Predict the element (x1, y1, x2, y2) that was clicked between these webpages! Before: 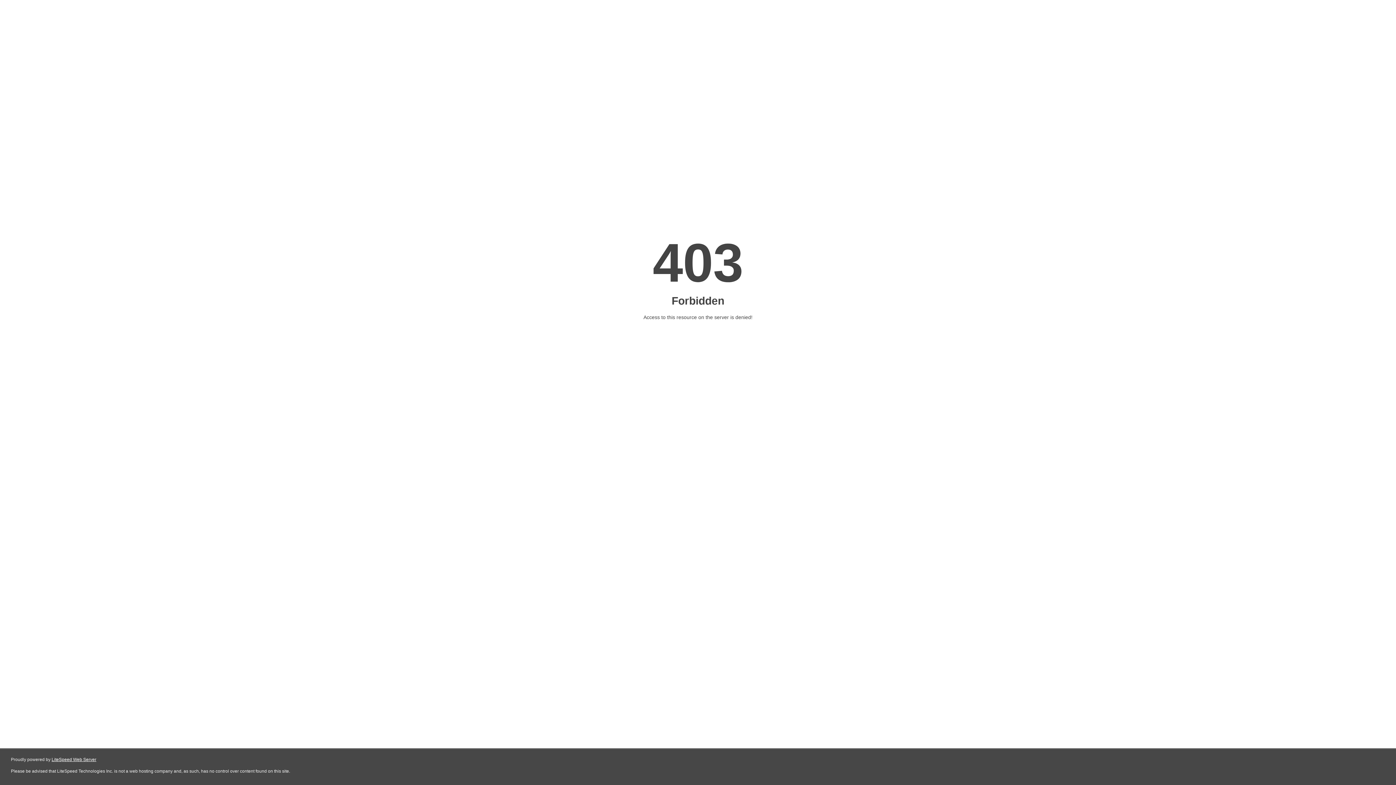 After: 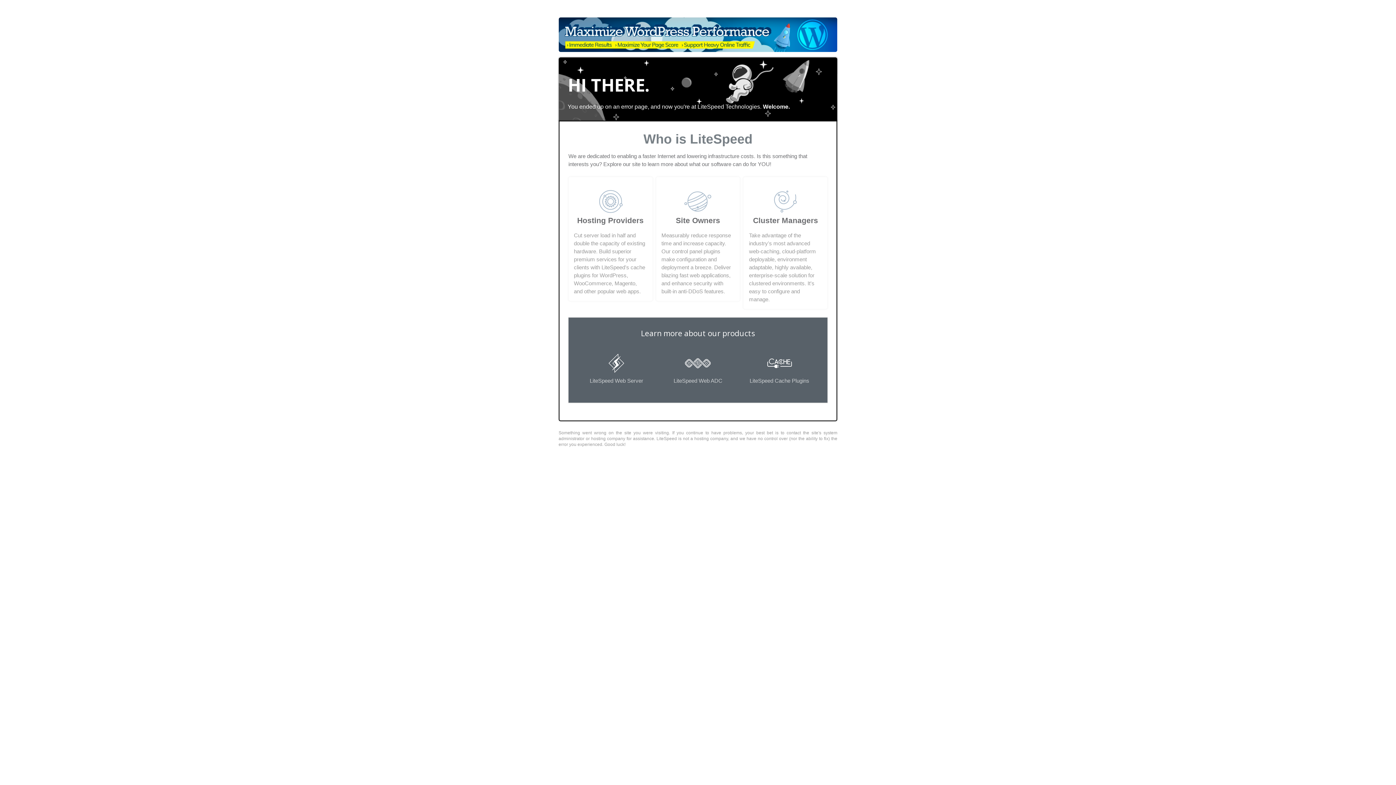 Action: label: LiteSpeed Web Server bbox: (51, 757, 96, 762)